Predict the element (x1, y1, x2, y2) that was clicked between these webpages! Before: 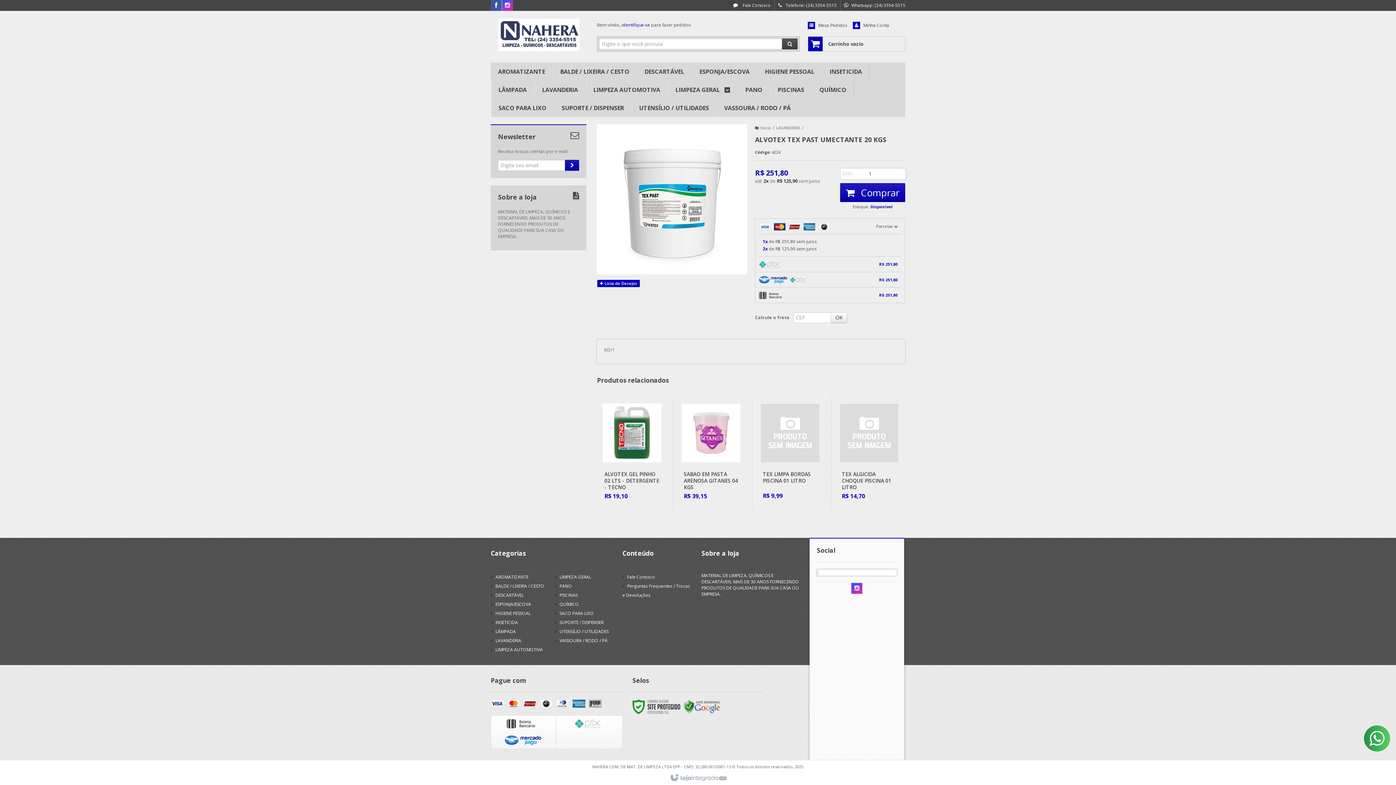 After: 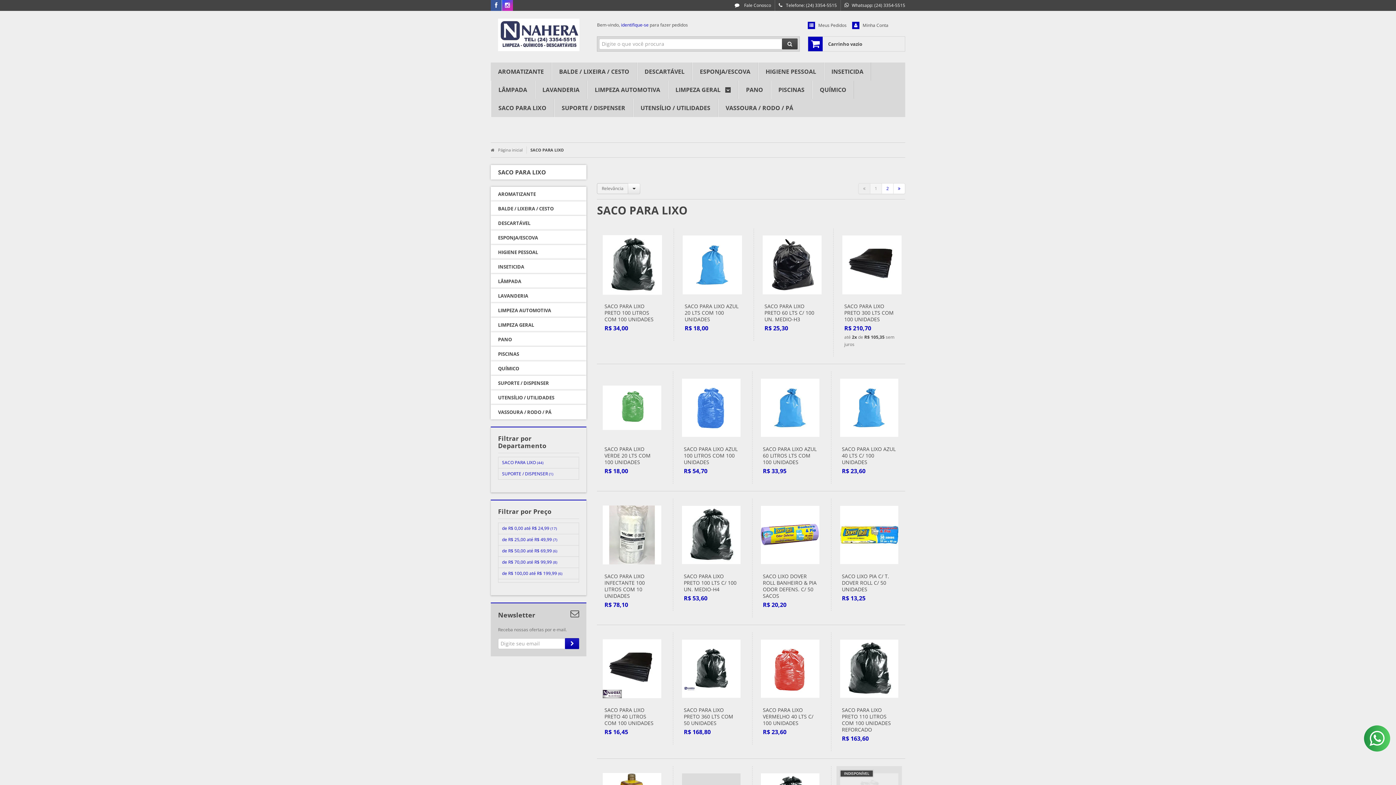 Action: bbox: (559, 610, 593, 616) label: SACO PARA LIXO